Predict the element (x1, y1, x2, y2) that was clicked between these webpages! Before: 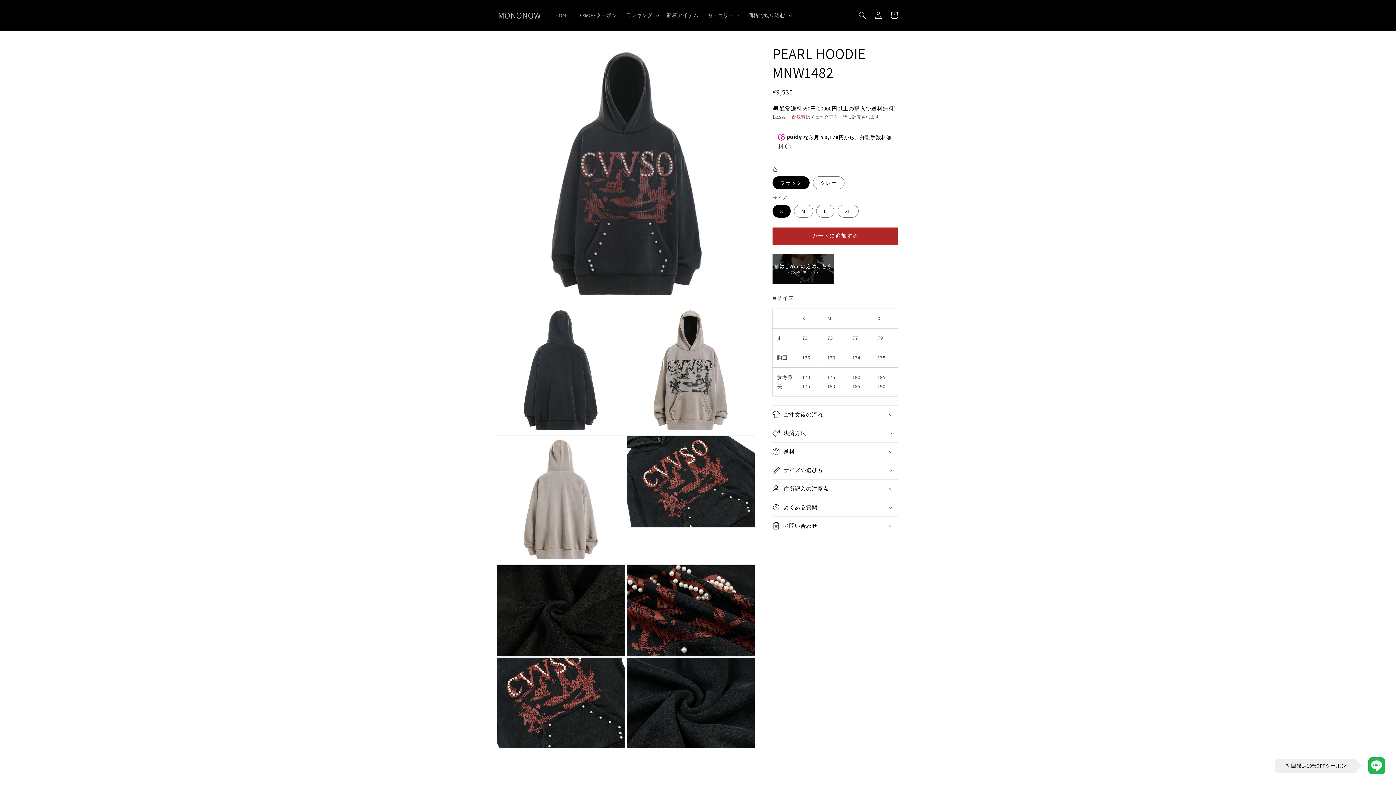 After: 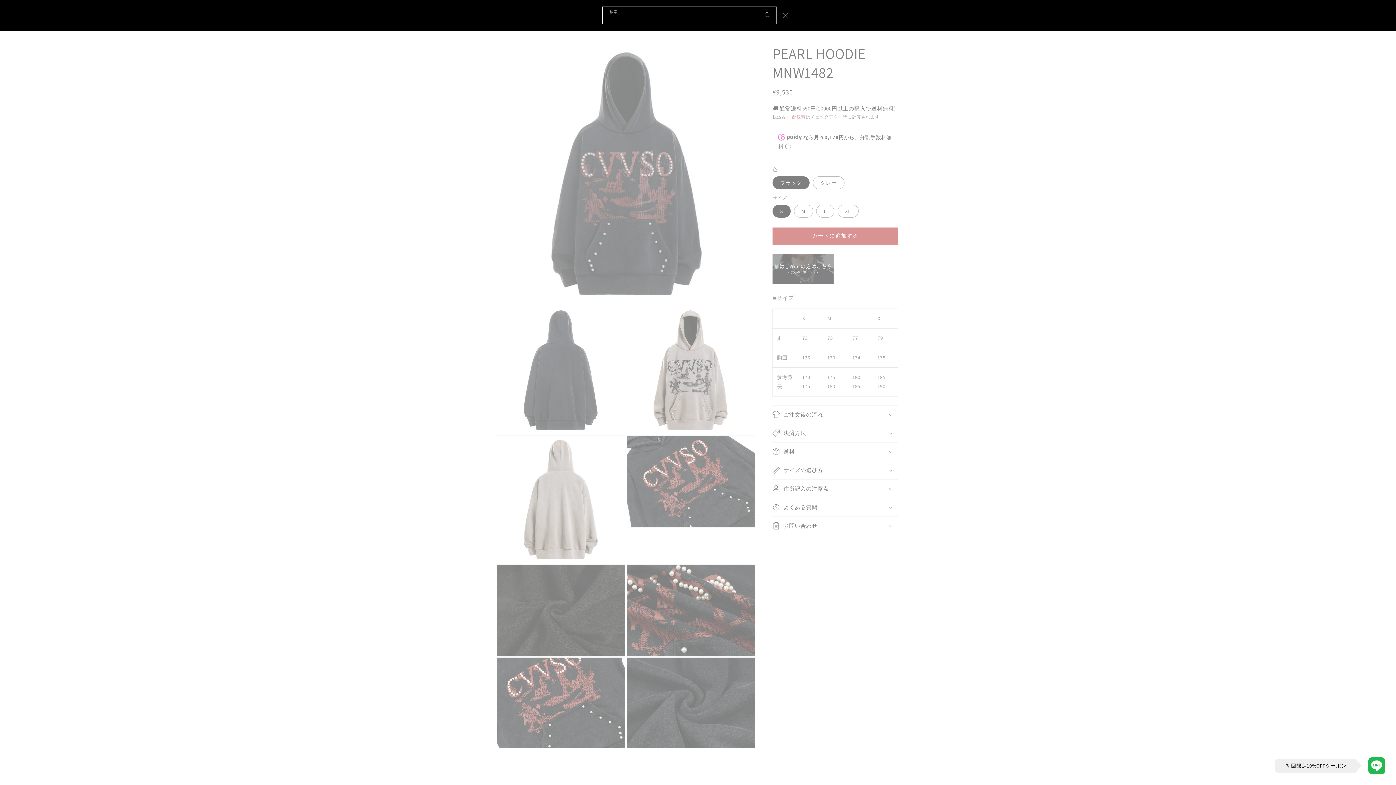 Action: bbox: (854, 7, 870, 23) label: 検索